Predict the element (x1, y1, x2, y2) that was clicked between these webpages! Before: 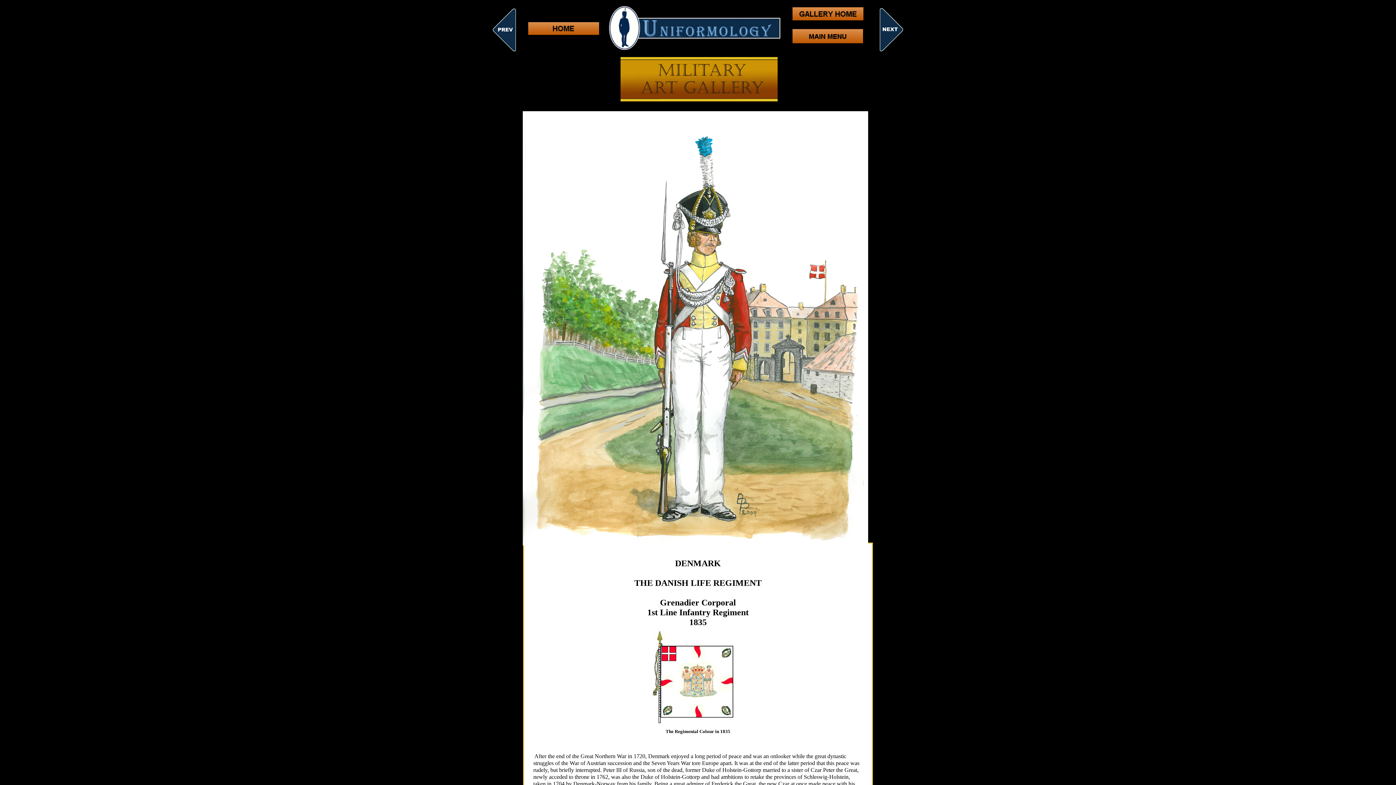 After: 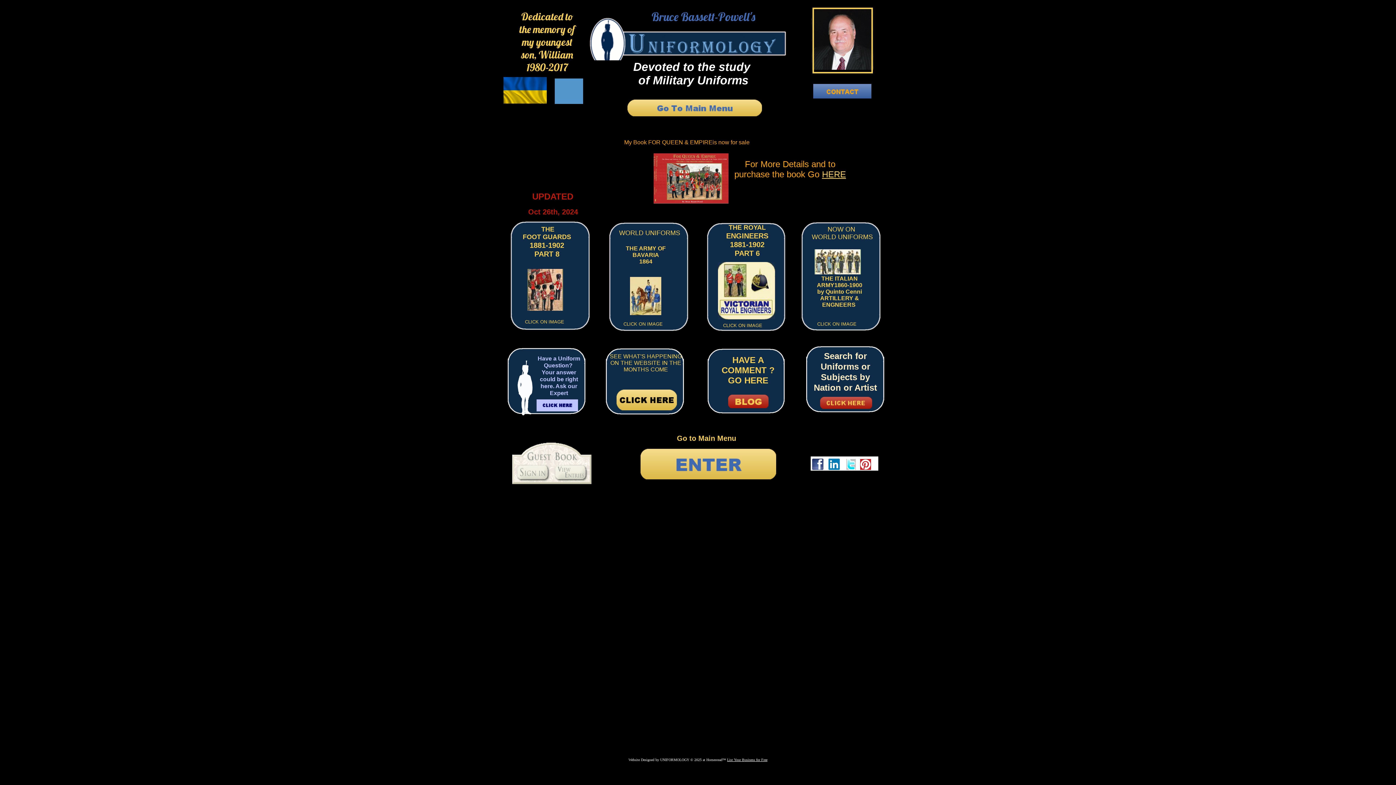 Action: bbox: (528, 22, 599, 34)